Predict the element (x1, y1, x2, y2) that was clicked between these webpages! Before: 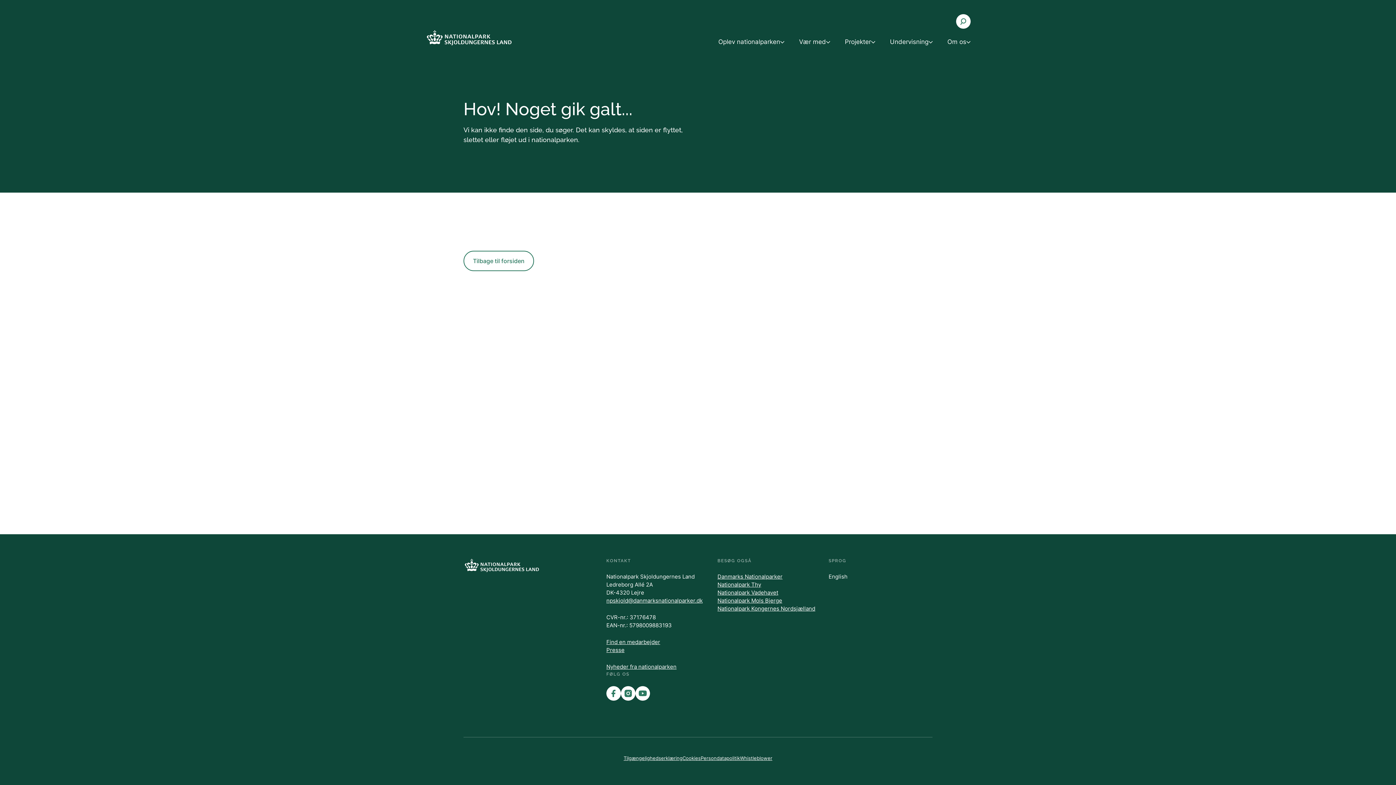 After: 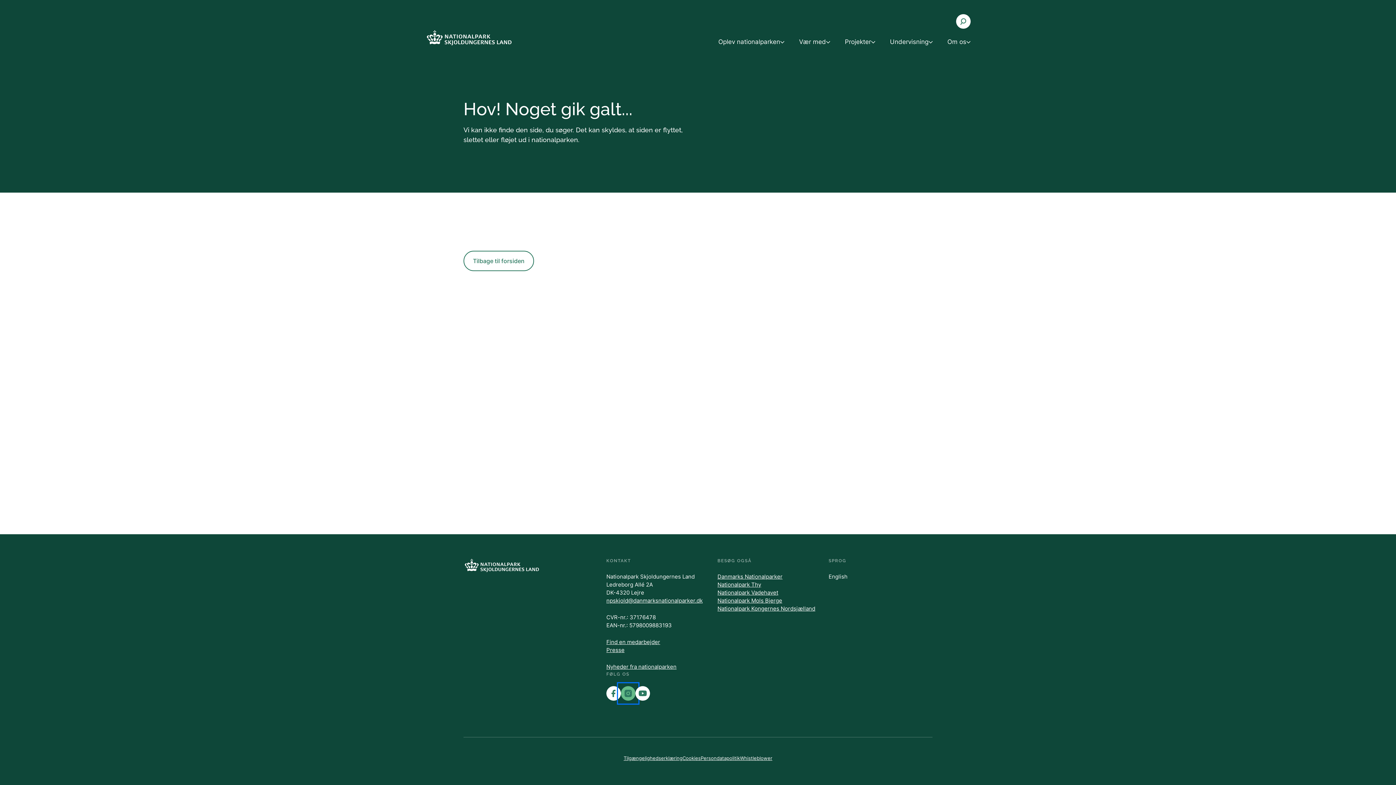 Action: bbox: (621, 686, 635, 701)